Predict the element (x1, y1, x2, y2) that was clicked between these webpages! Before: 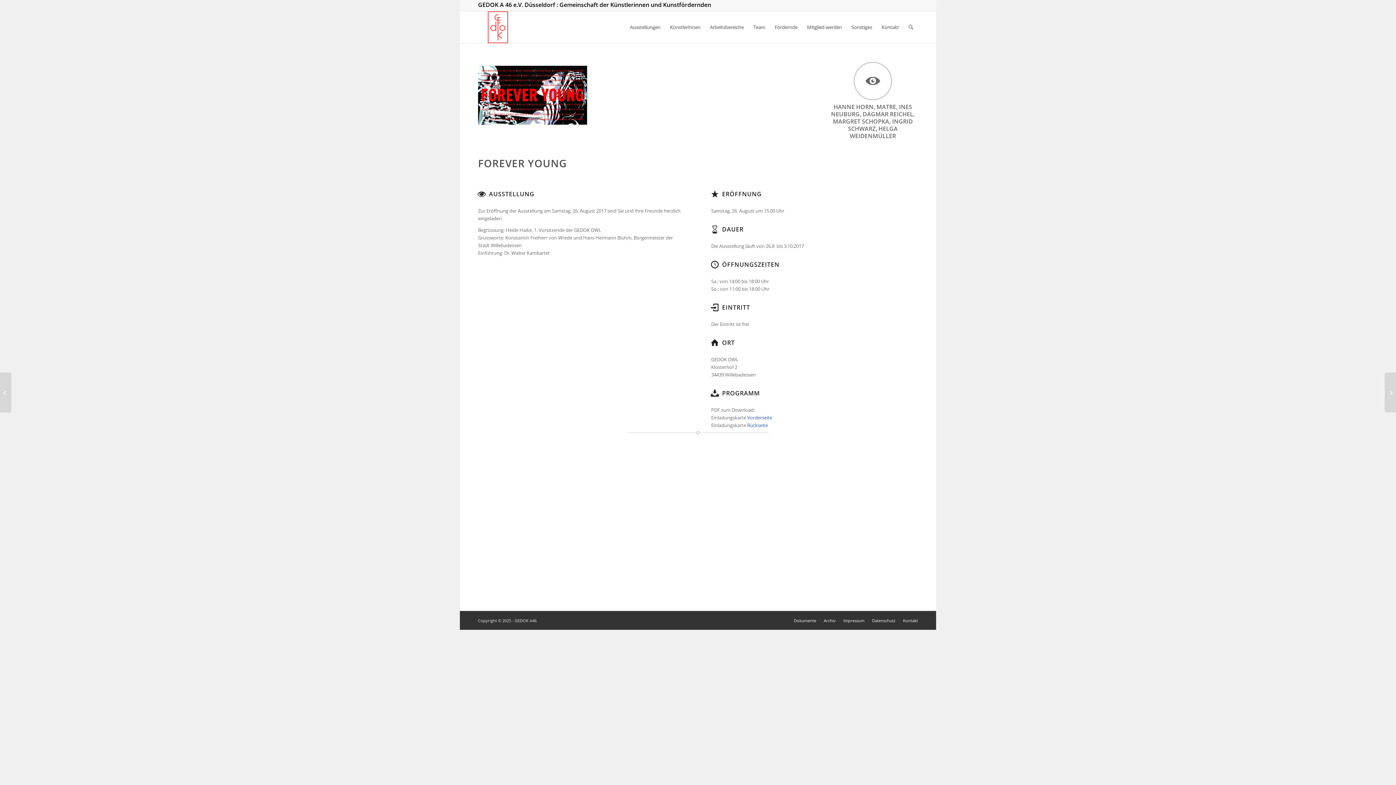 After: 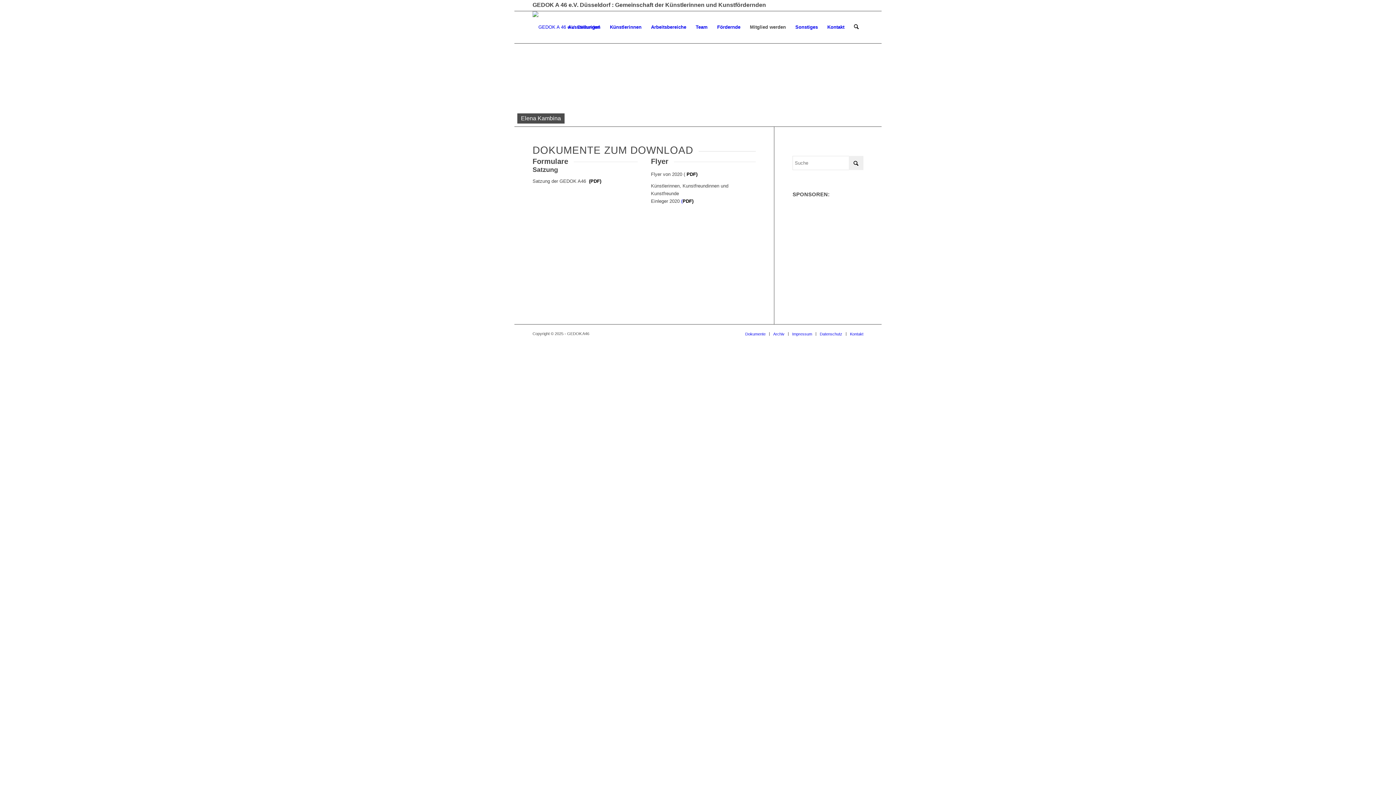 Action: label: Dokumente bbox: (794, 618, 816, 623)